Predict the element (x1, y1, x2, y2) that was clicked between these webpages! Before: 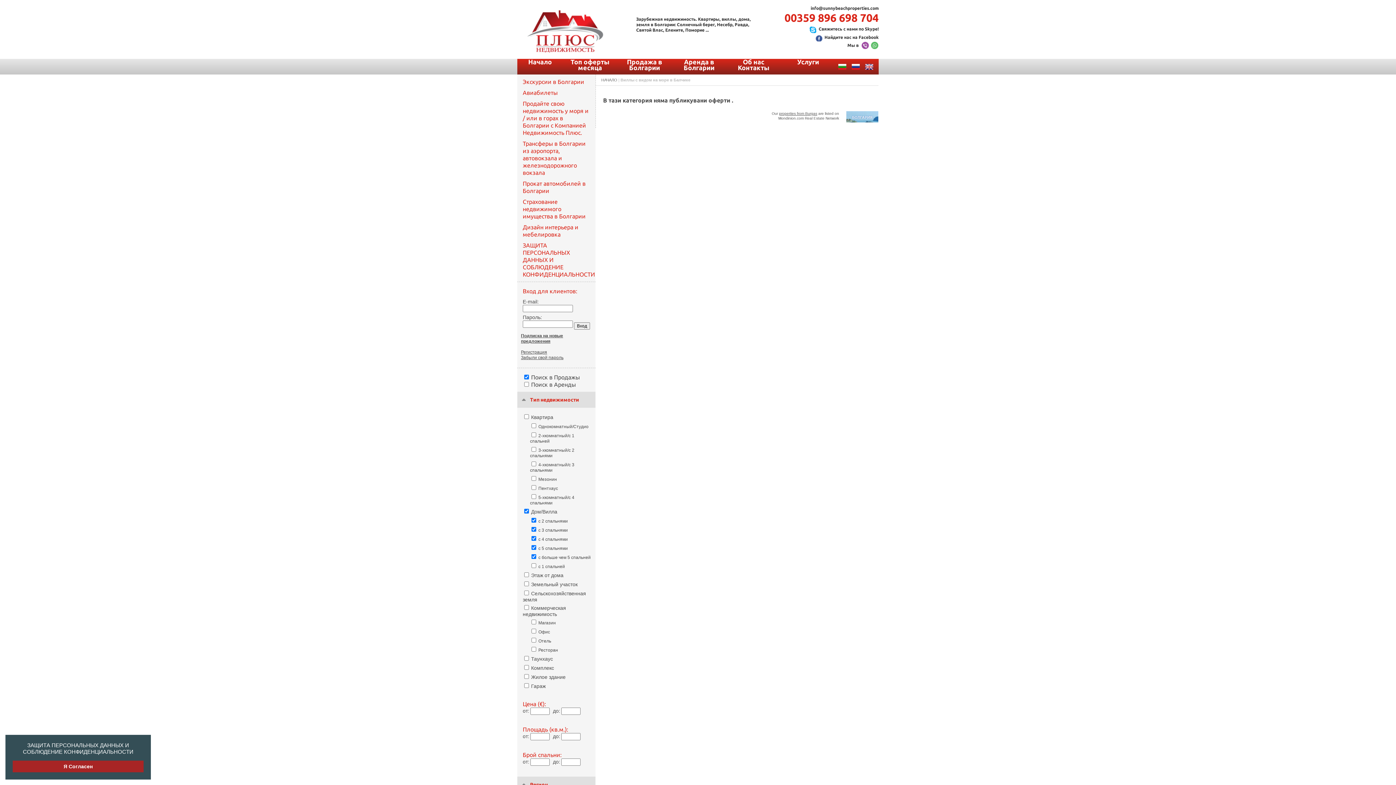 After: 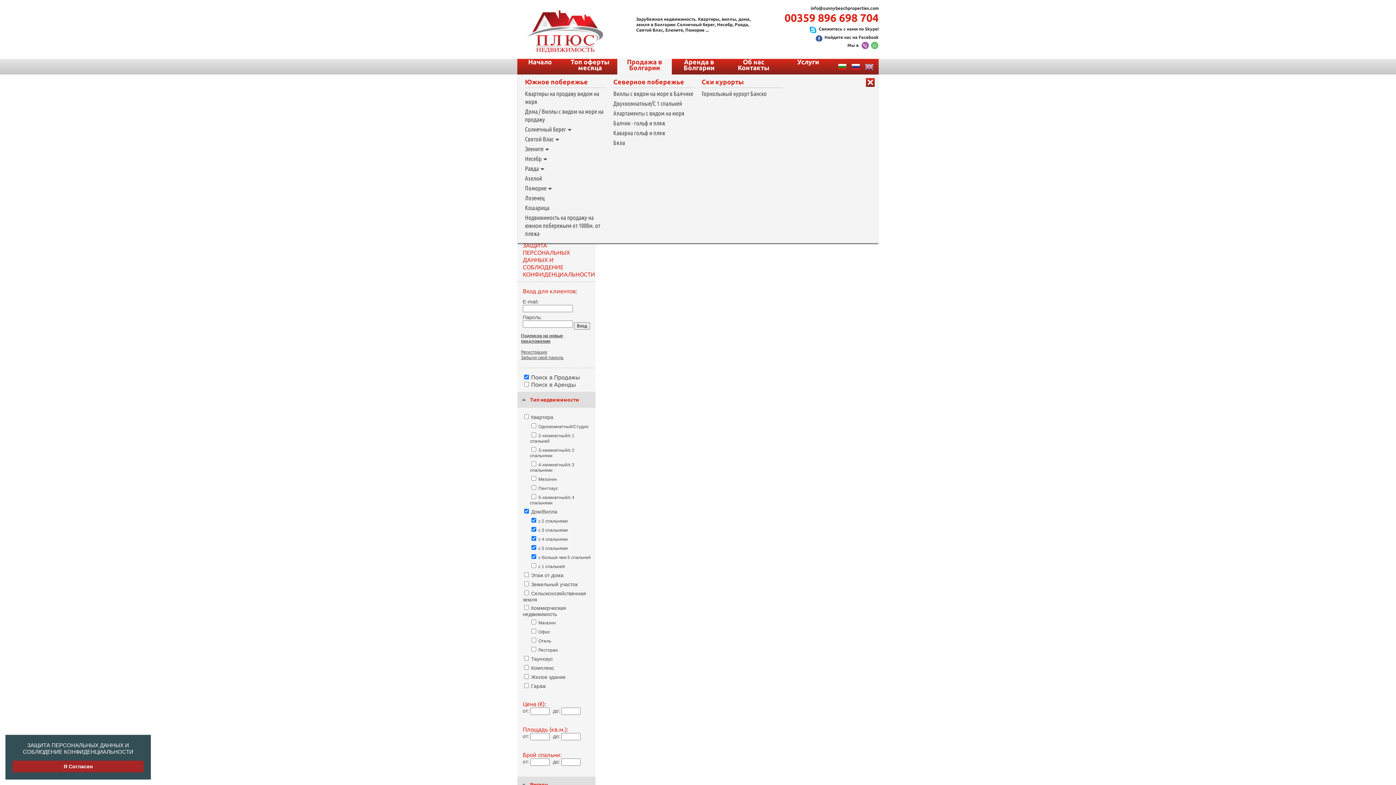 Action: label: Продажа в Болгарии bbox: (617, 58, 672, 70)